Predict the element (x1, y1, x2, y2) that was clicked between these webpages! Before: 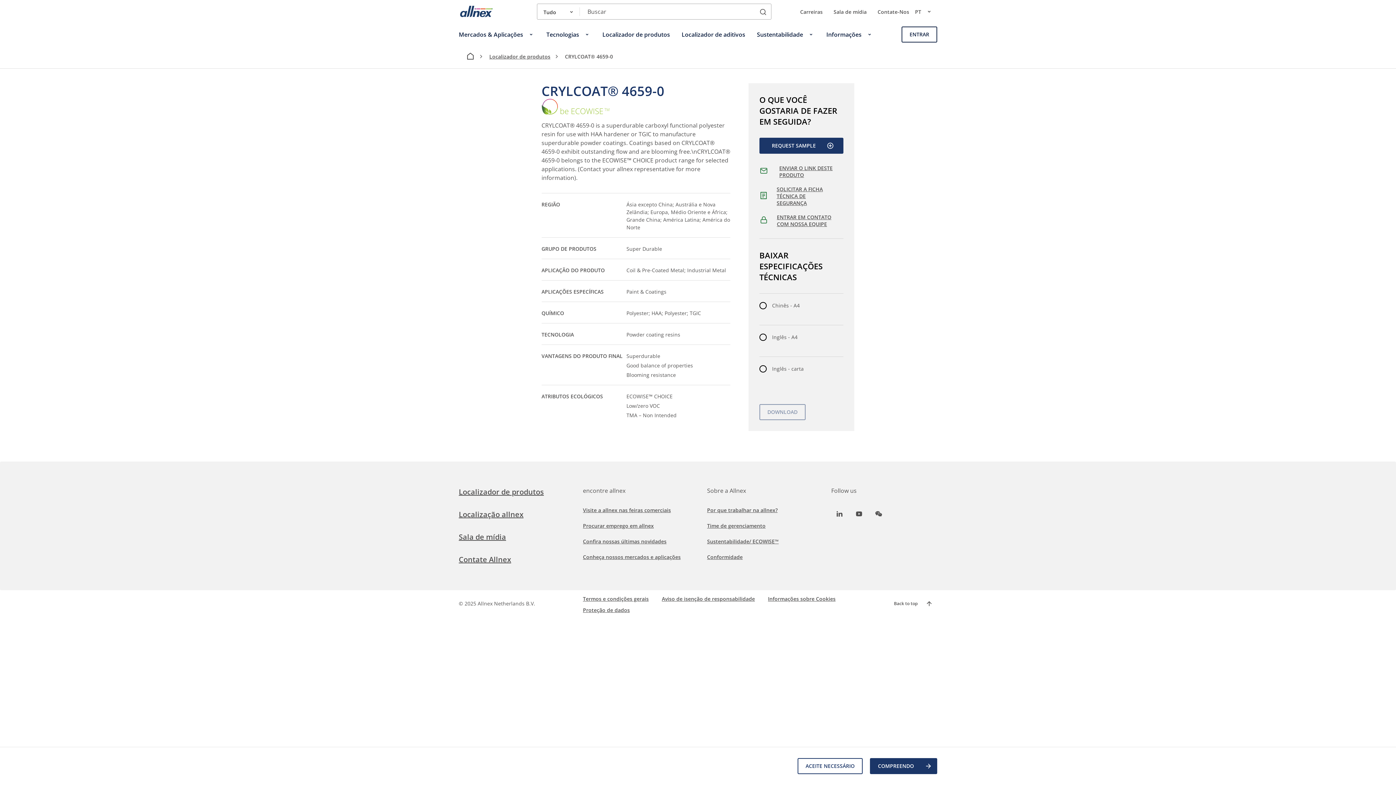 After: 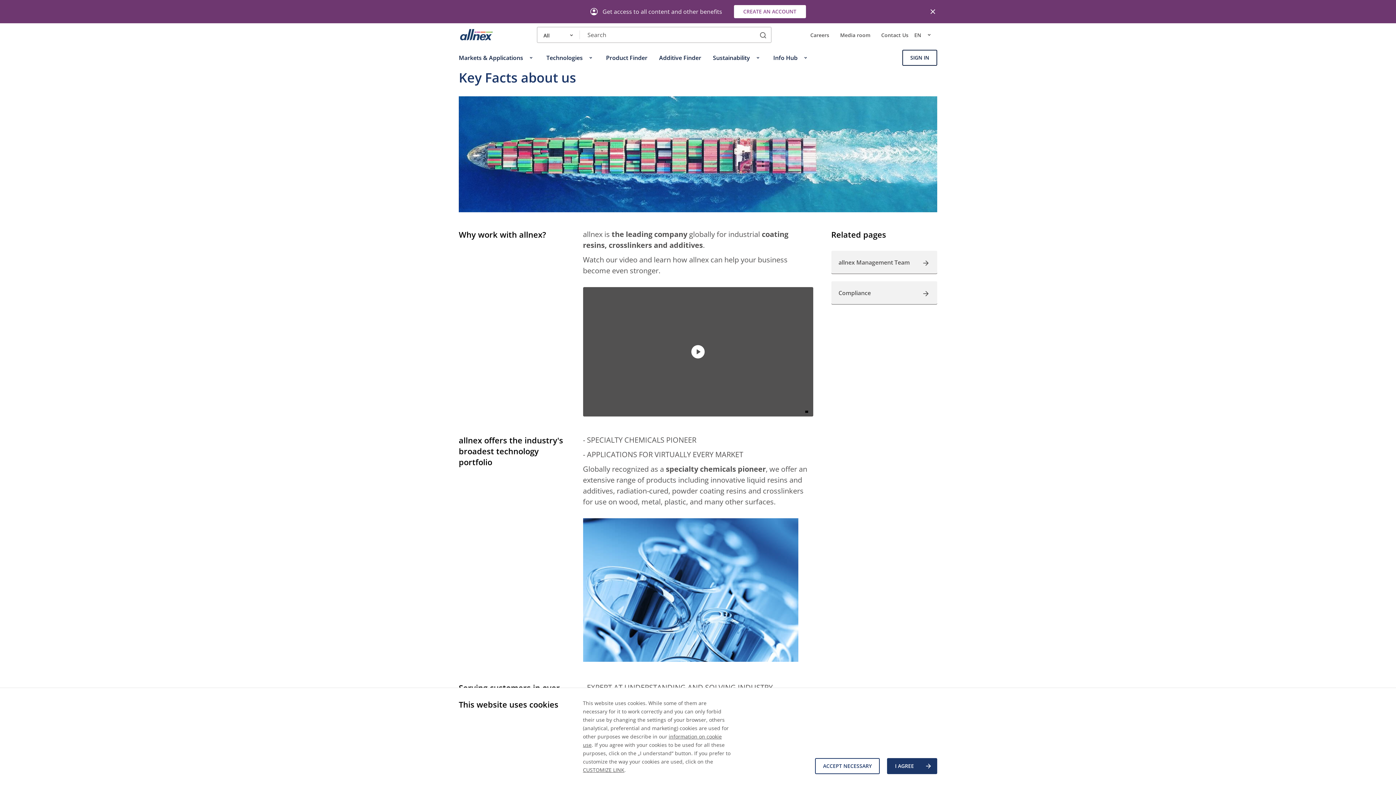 Action: label: Por que trabalhar na allnex? bbox: (707, 506, 777, 513)